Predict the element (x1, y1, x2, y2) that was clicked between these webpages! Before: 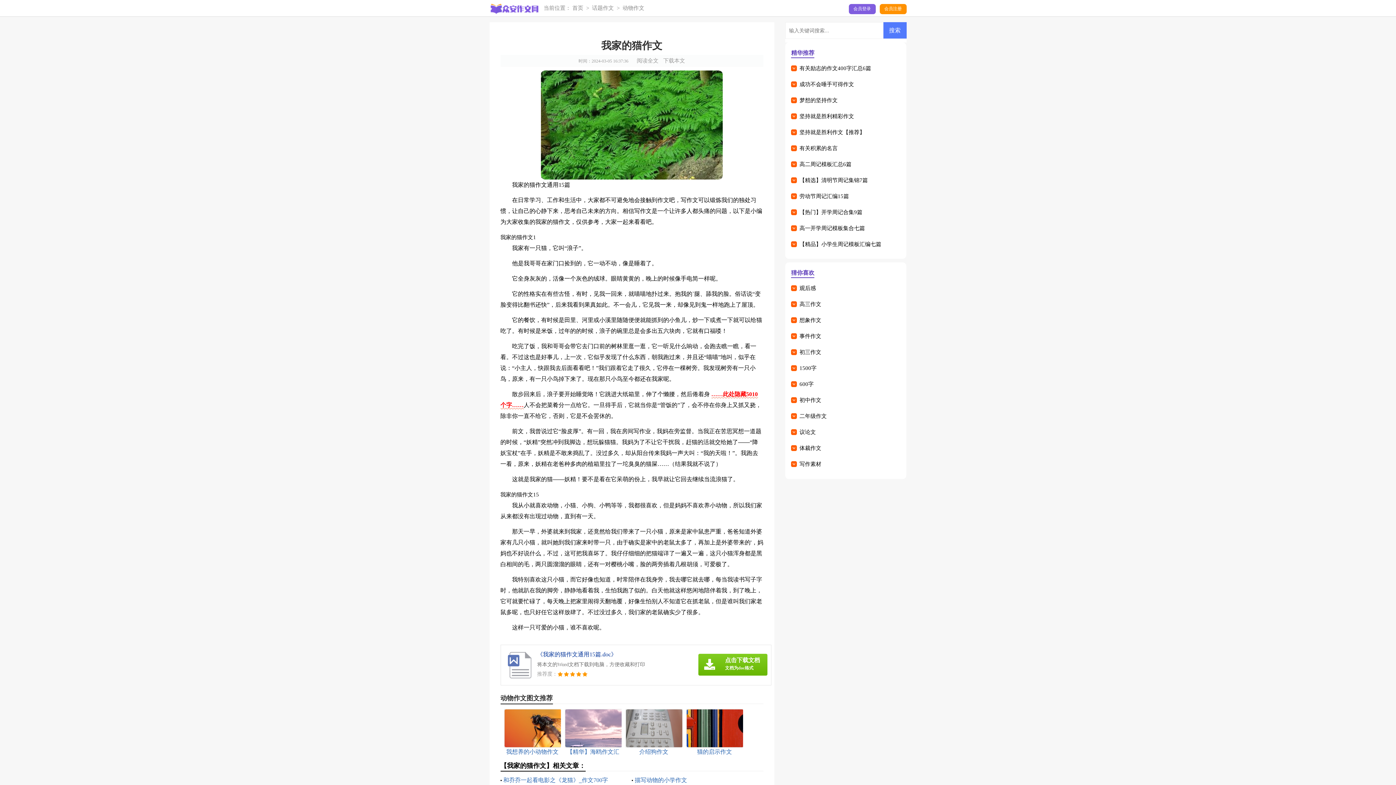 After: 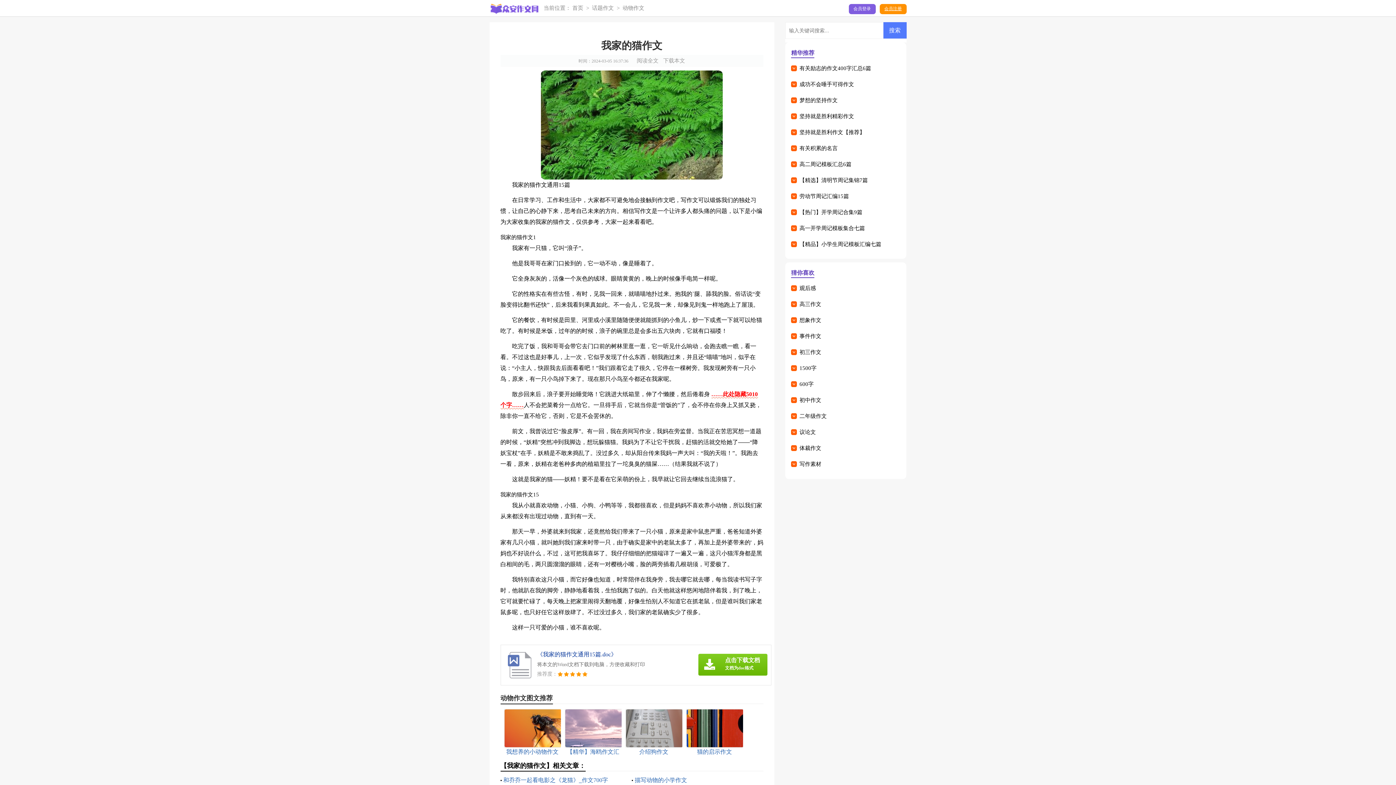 Action: label: 会员注册 bbox: (879, 4, 906, 14)